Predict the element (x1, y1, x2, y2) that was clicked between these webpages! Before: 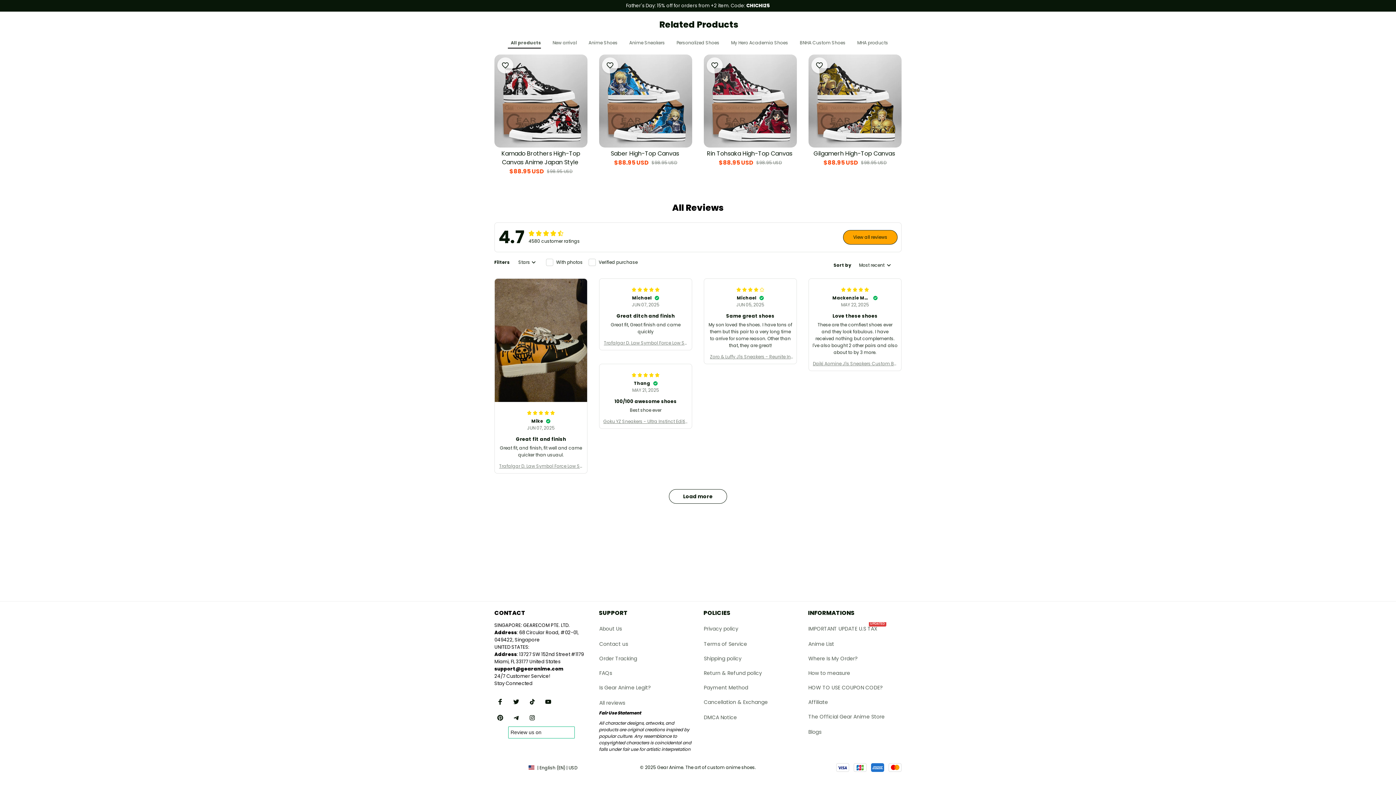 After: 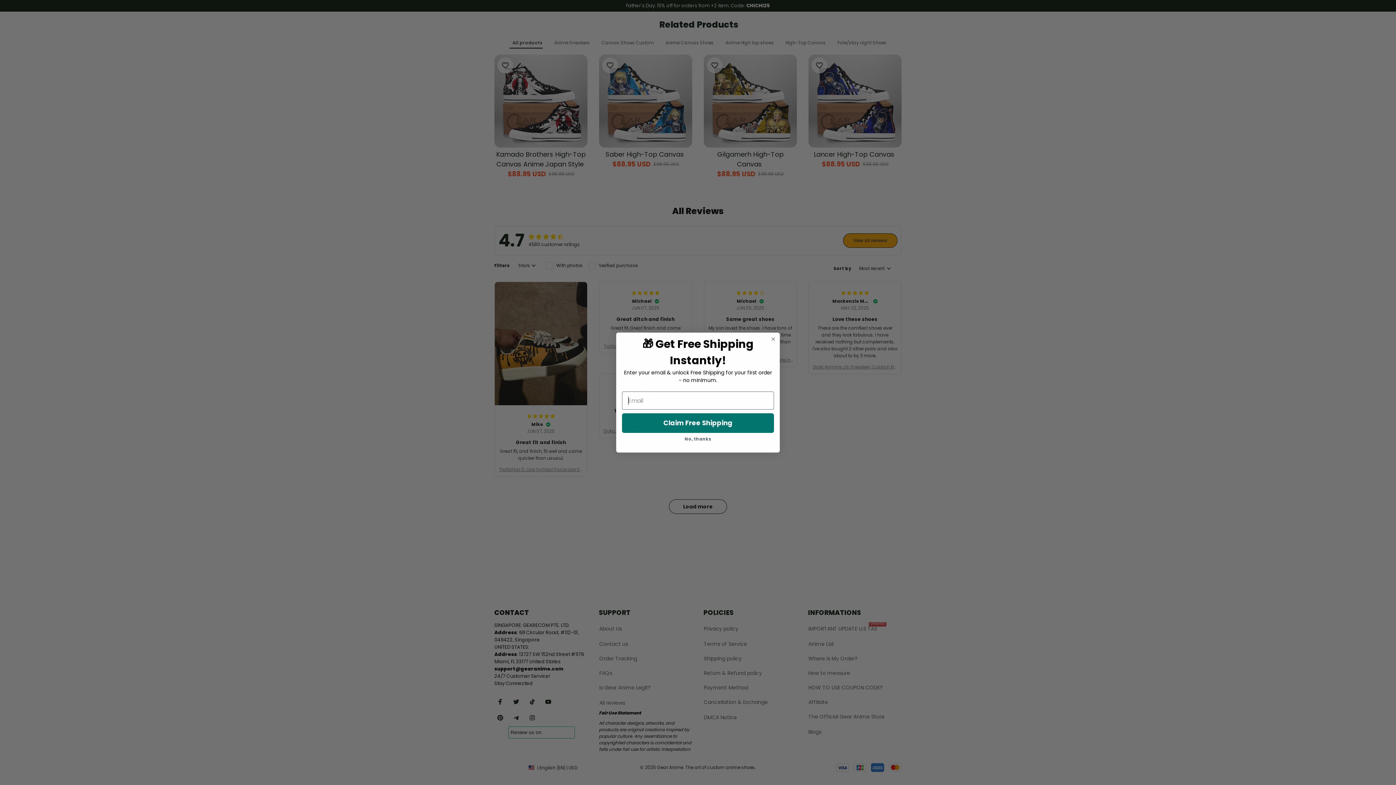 Action: bbox: (704, 54, 797, 147)